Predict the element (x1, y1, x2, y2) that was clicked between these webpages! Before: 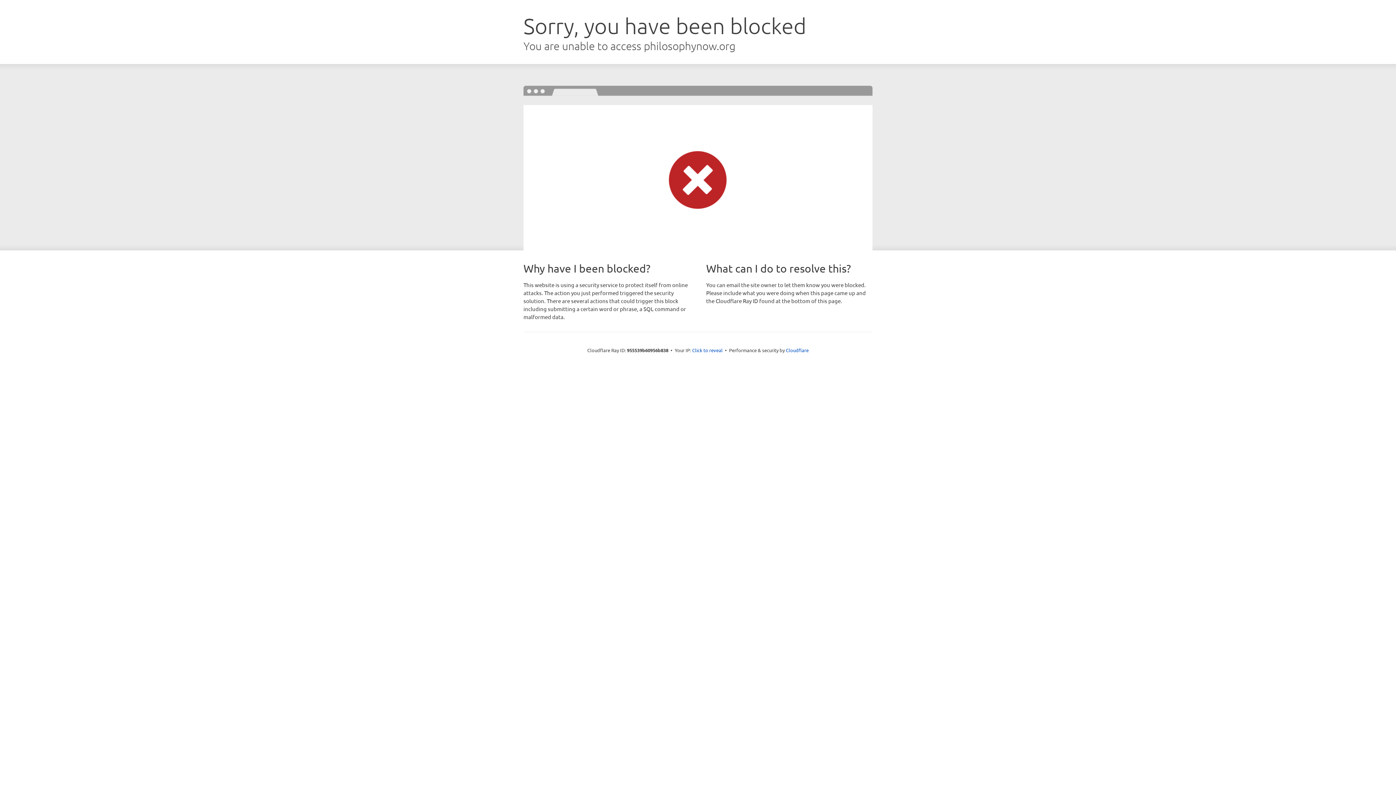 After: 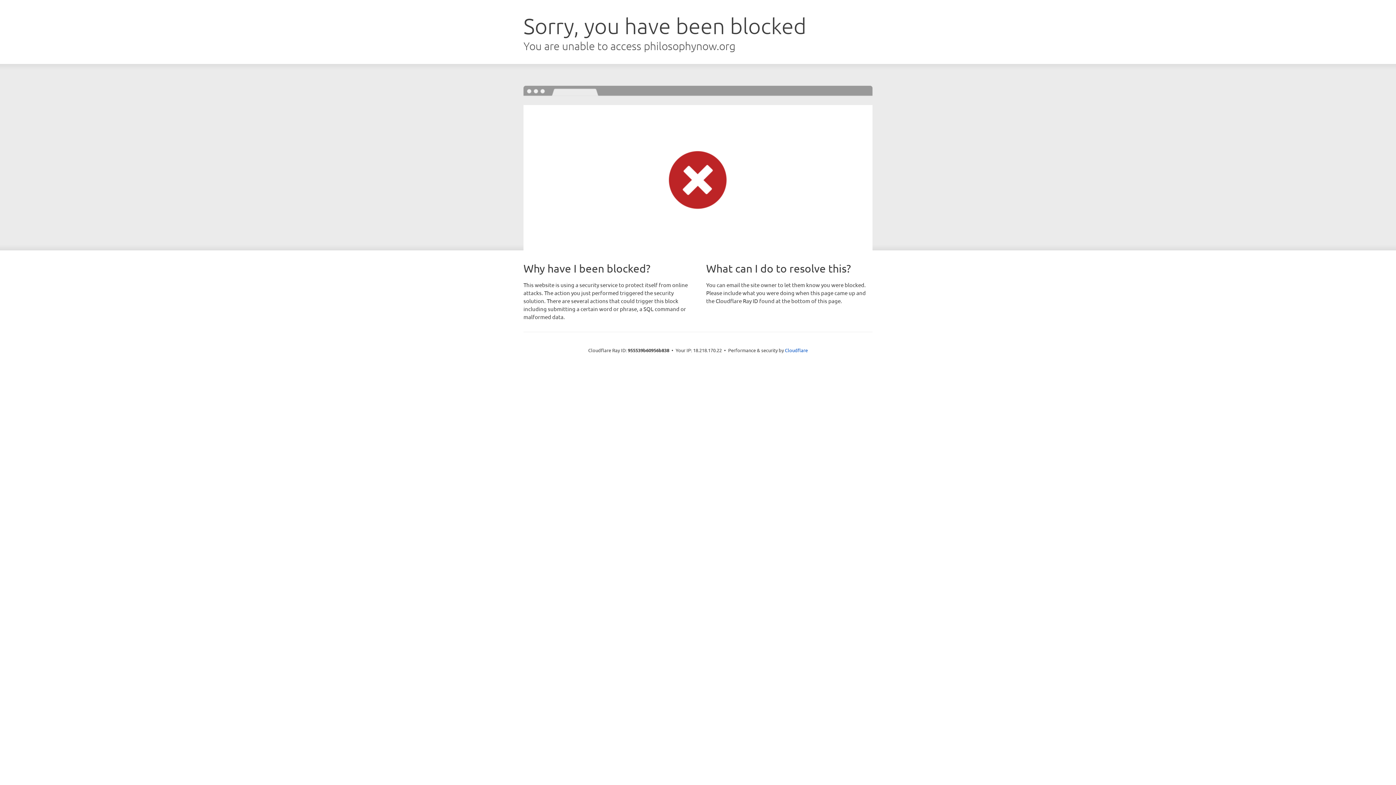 Action: bbox: (692, 346, 722, 353) label: Click to reveal